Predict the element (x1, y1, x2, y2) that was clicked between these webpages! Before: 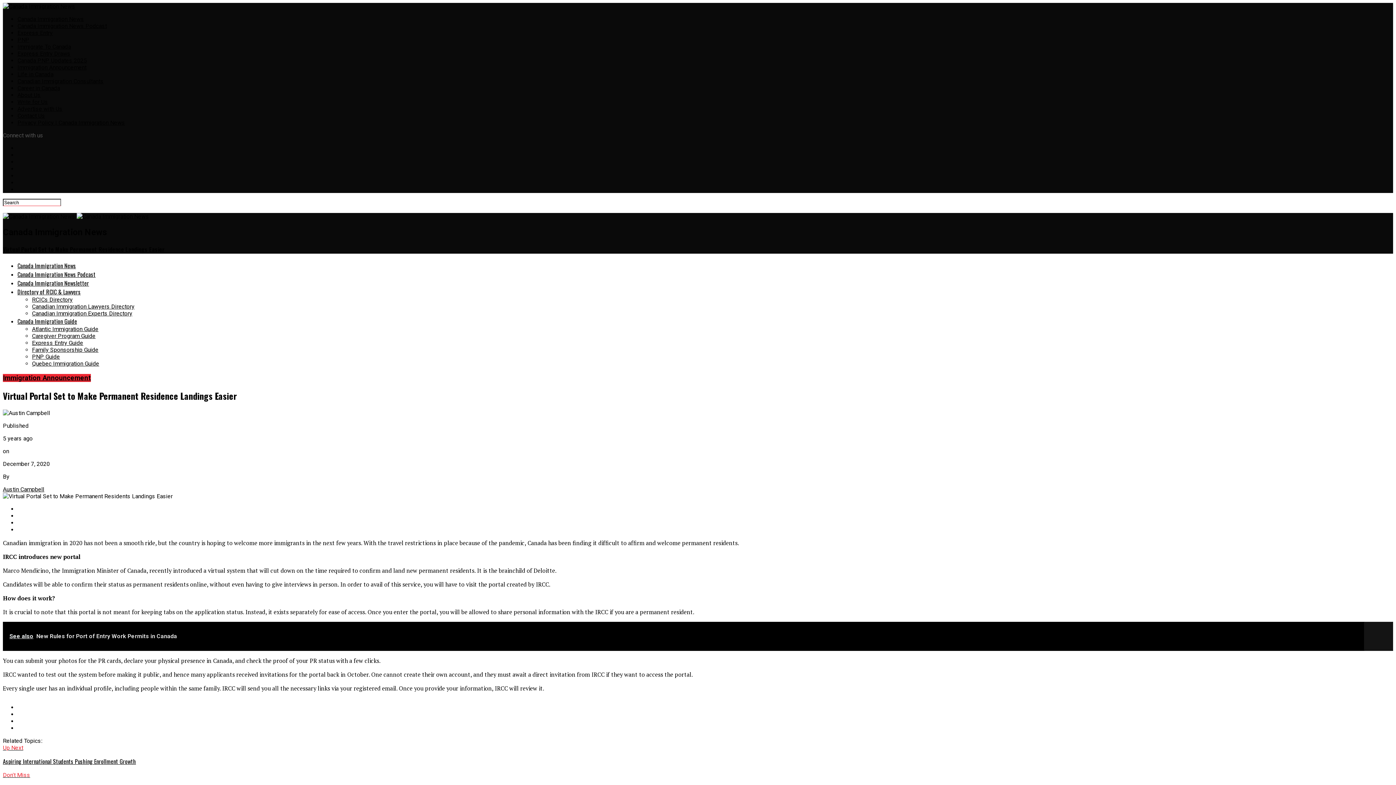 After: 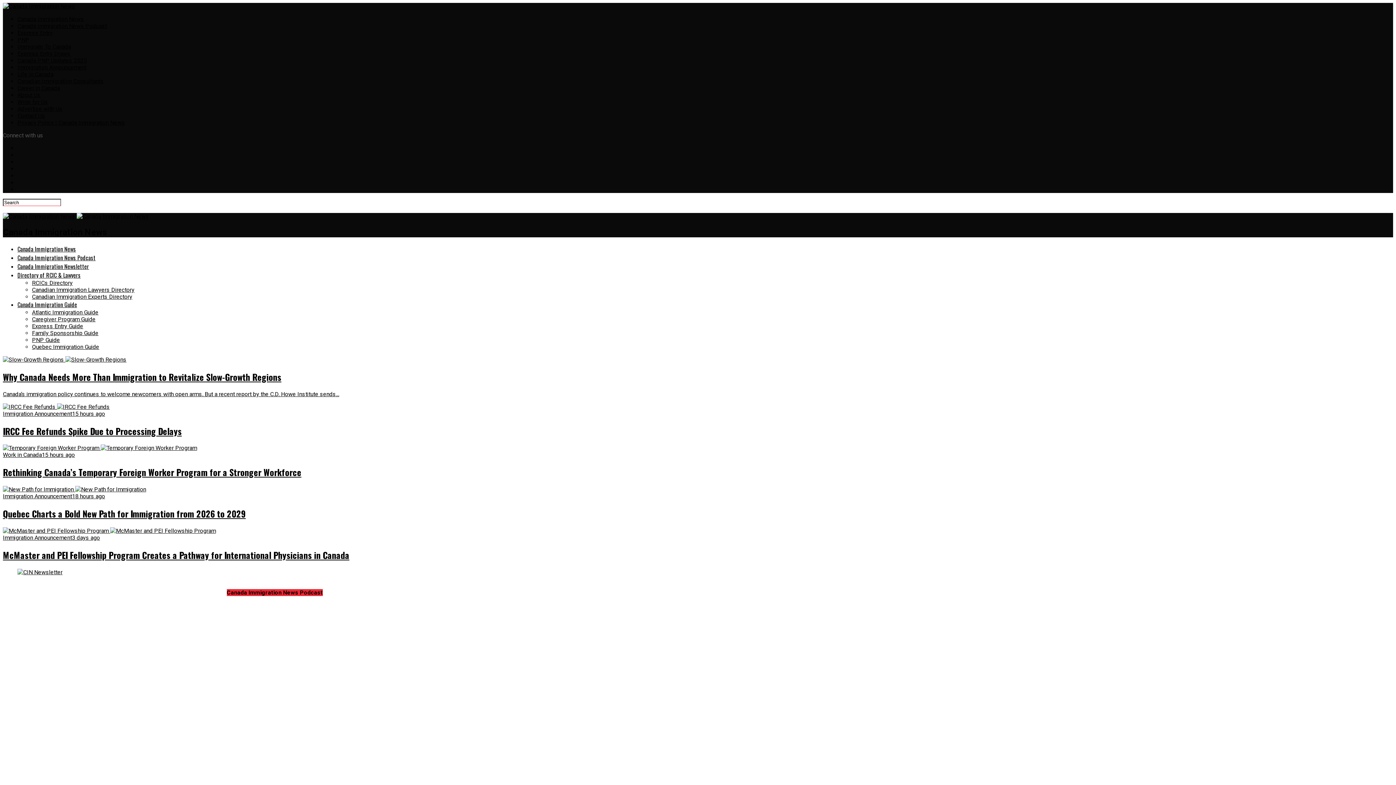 Action: bbox: (17, 15, 84, 22) label: Canada Immigration News